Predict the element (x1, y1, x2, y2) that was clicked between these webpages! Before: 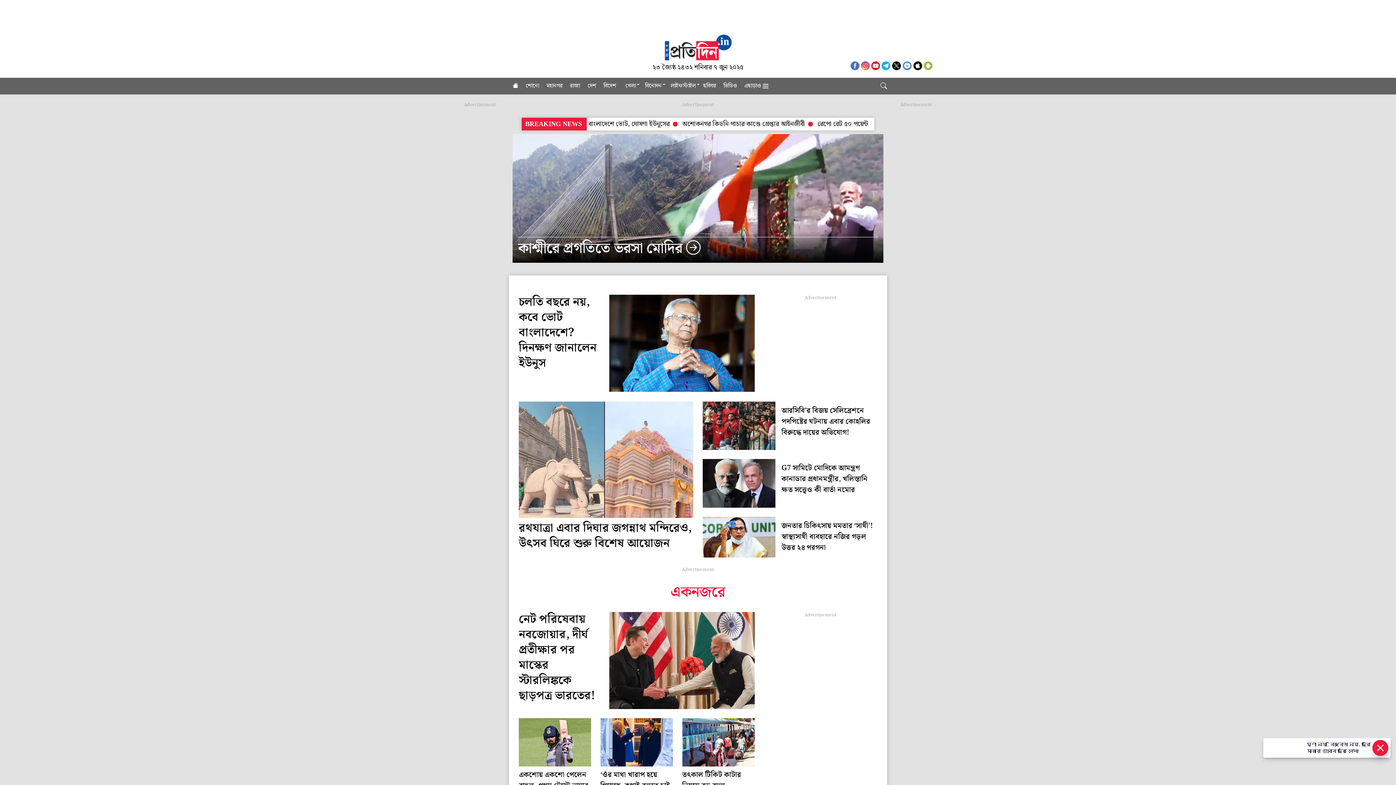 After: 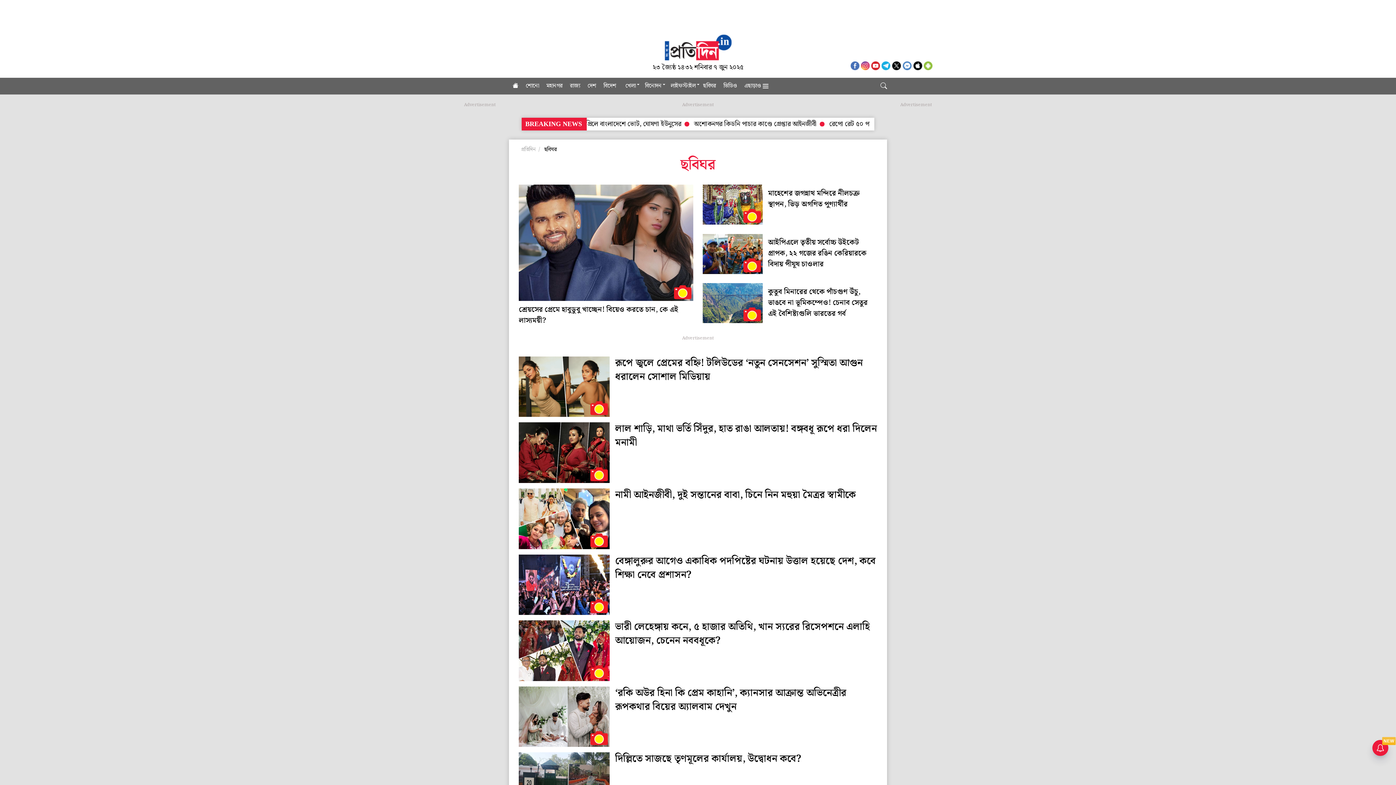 Action: bbox: (699, 77, 720, 94) label: ছবিঘর